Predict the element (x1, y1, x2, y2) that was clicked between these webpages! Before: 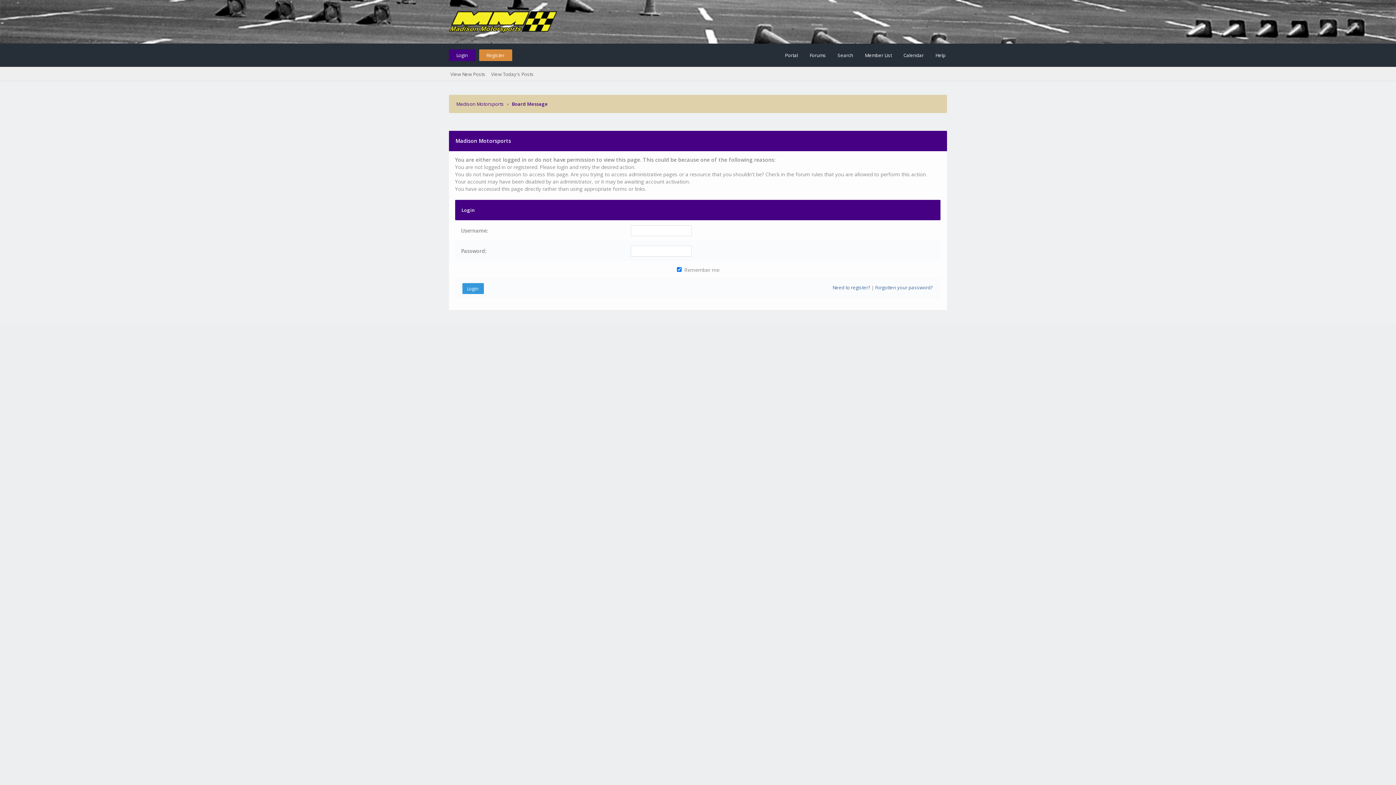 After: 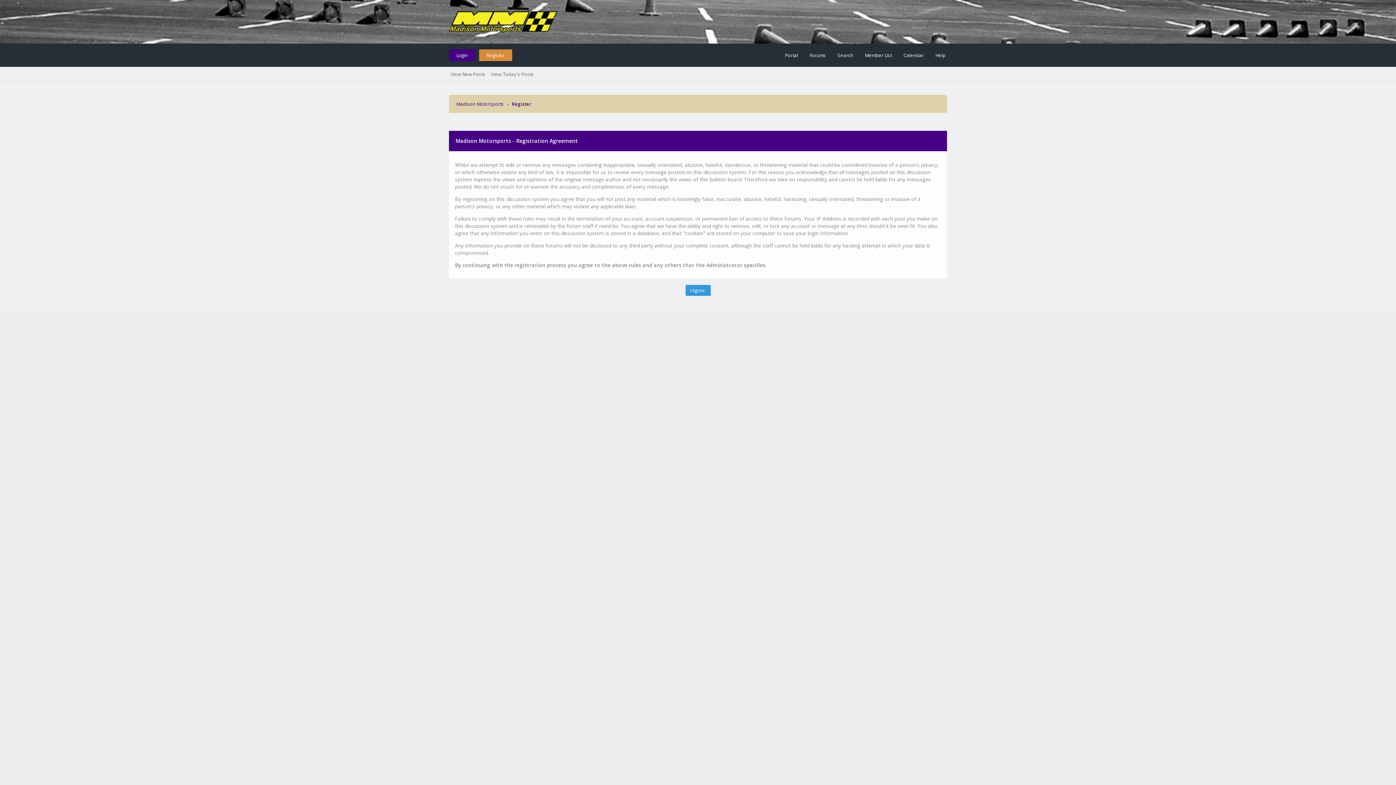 Action: label: Register bbox: (479, 49, 512, 61)